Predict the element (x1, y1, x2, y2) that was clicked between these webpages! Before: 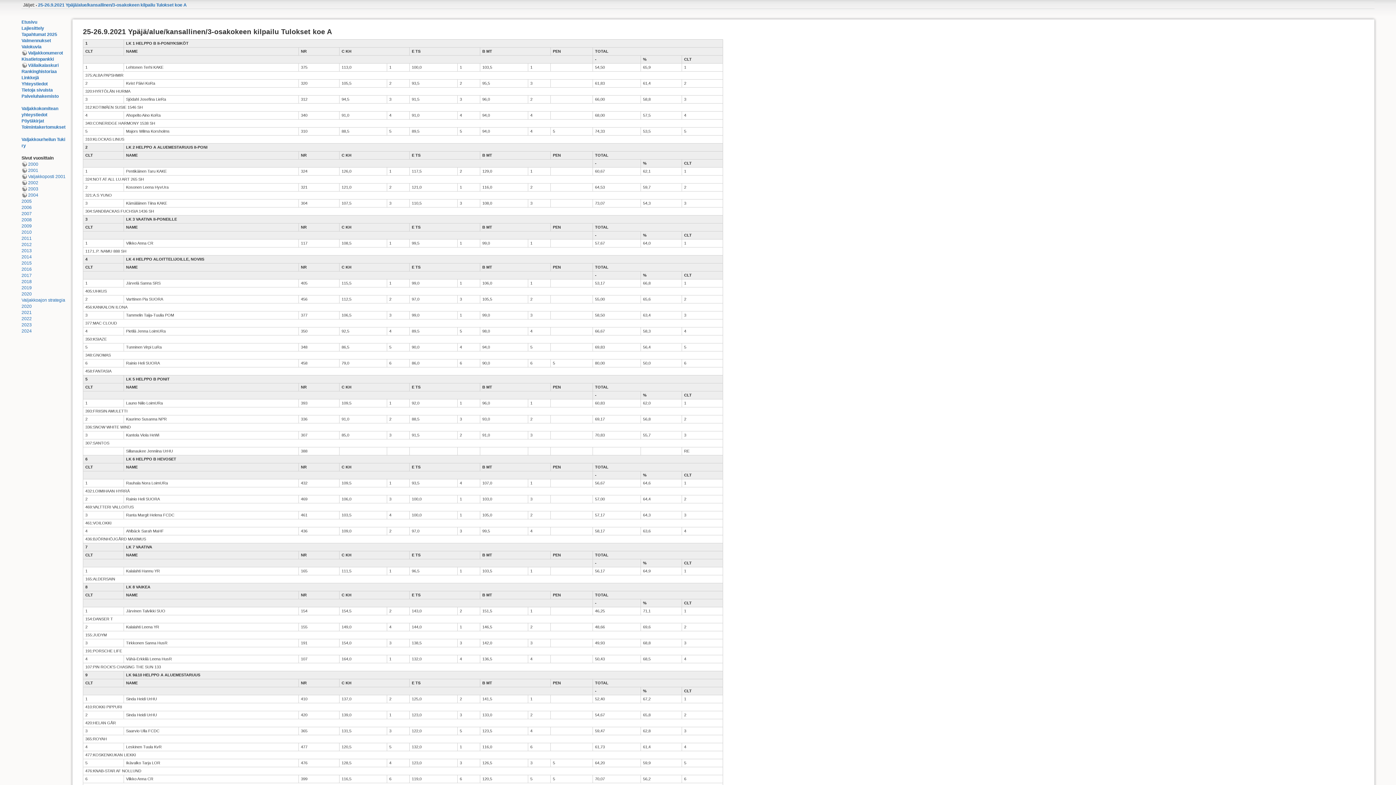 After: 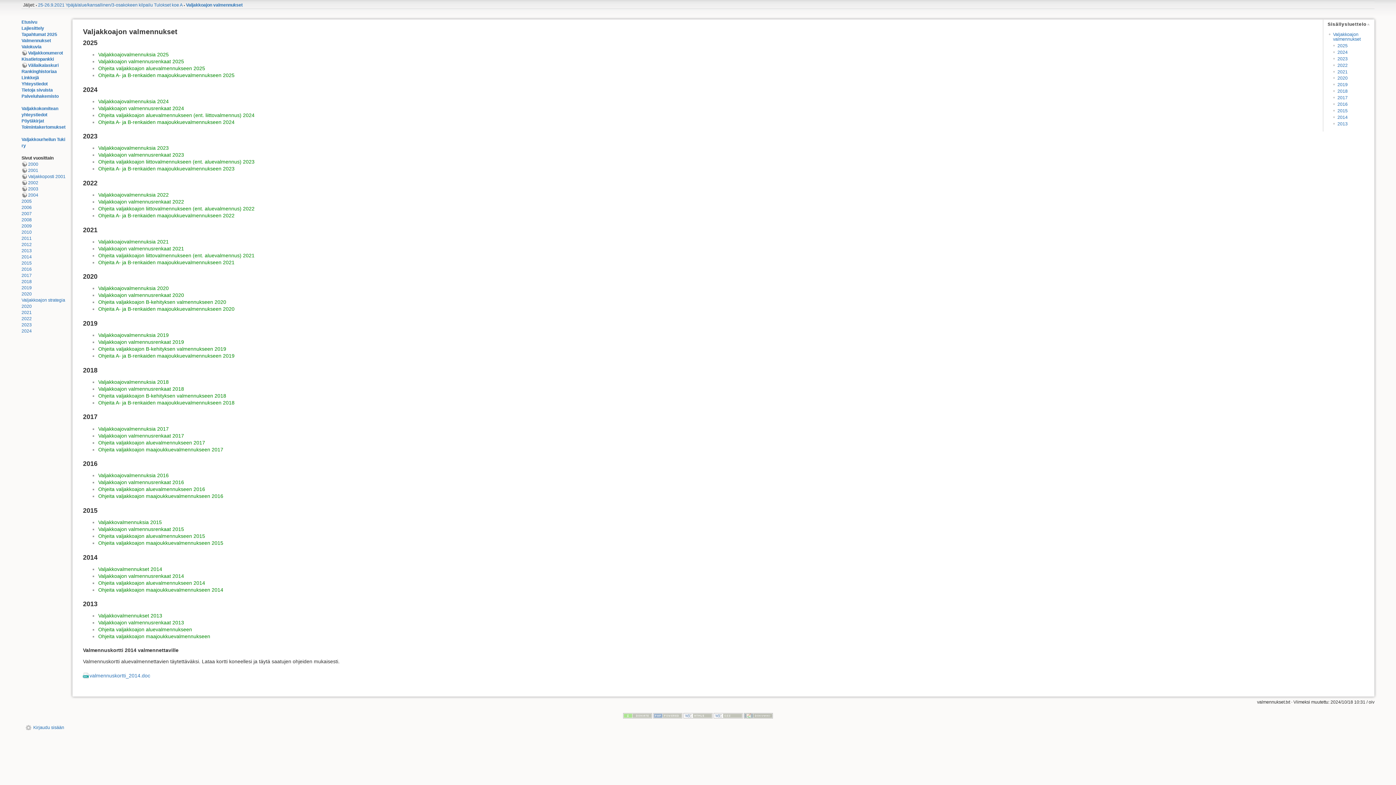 Action: label: Valmennukset bbox: (21, 38, 50, 43)